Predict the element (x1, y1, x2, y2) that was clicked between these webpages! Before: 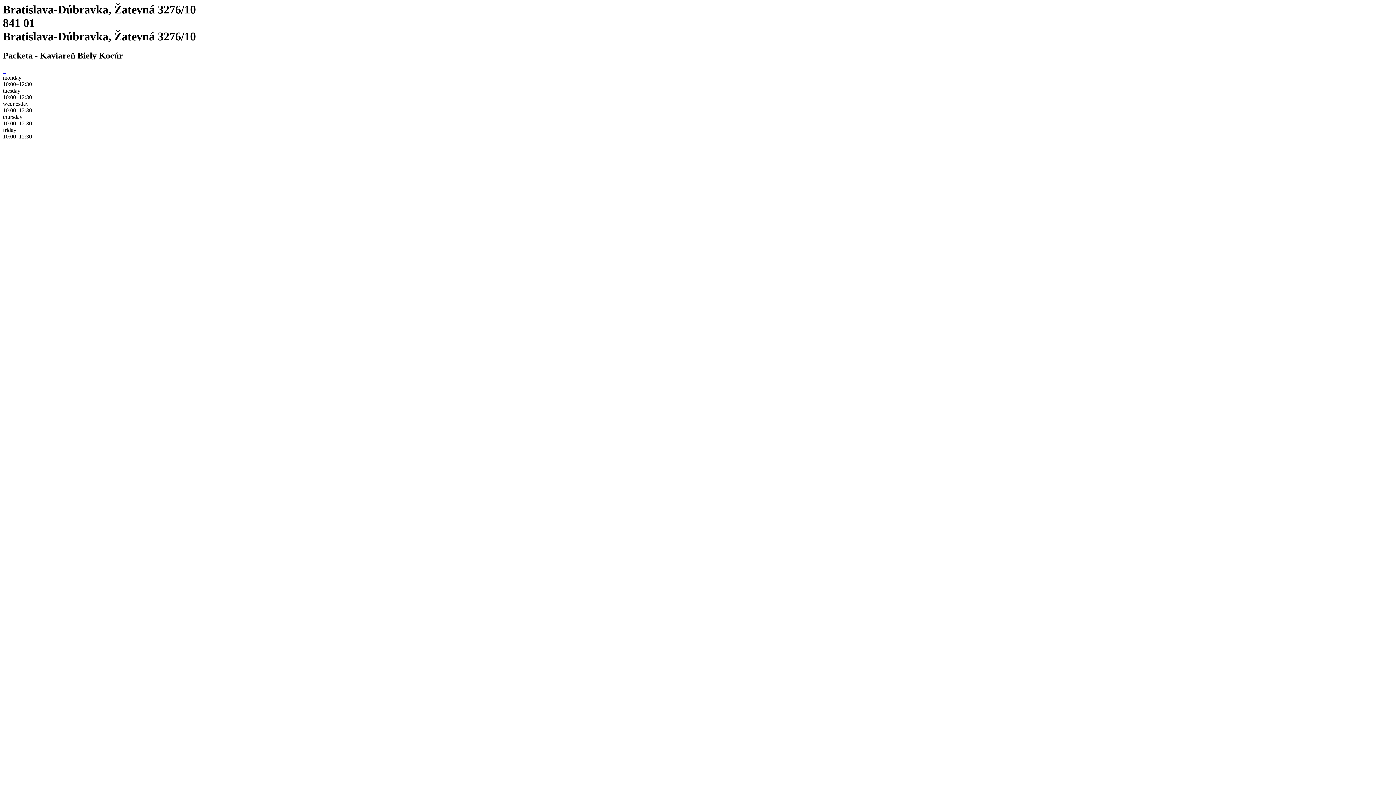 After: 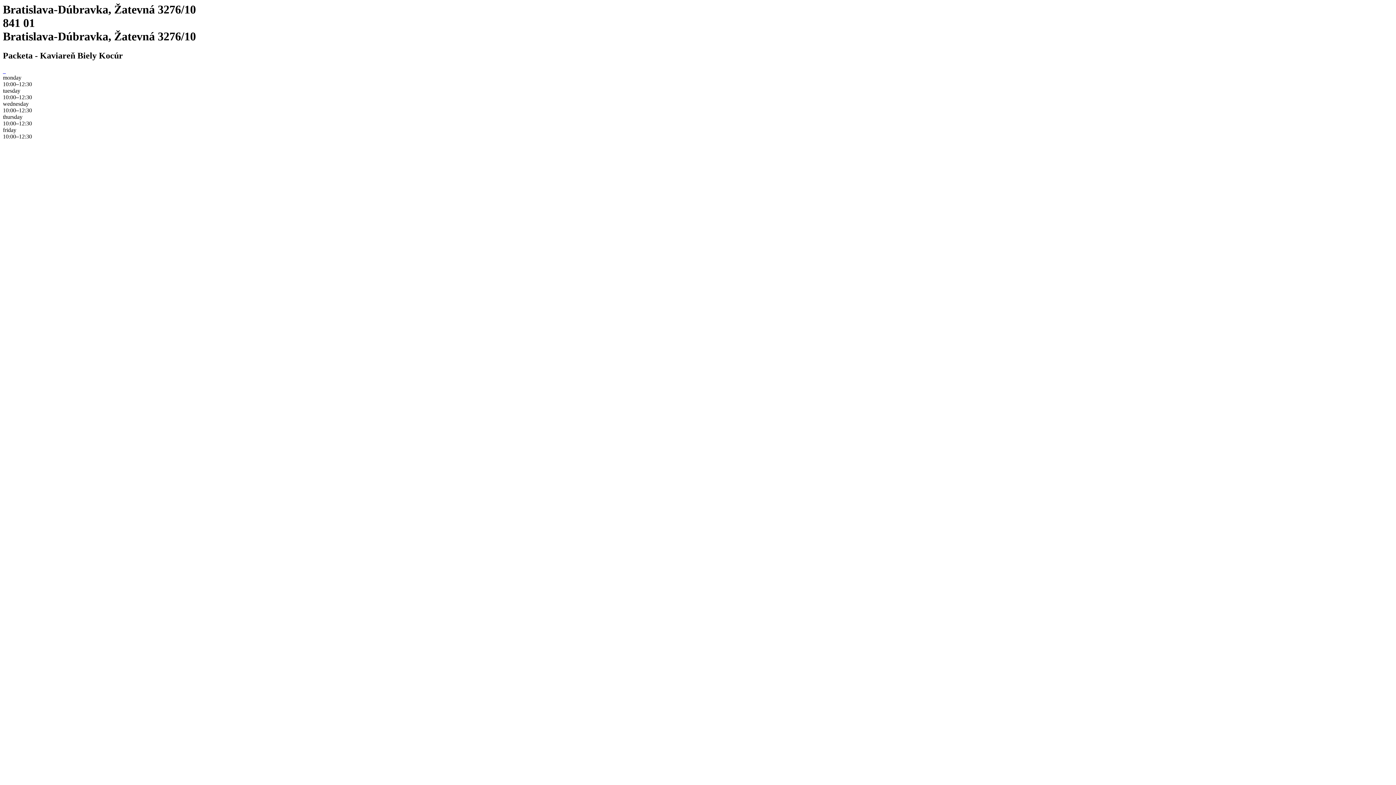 Action: label:   bbox: (4, 68, 5, 74)